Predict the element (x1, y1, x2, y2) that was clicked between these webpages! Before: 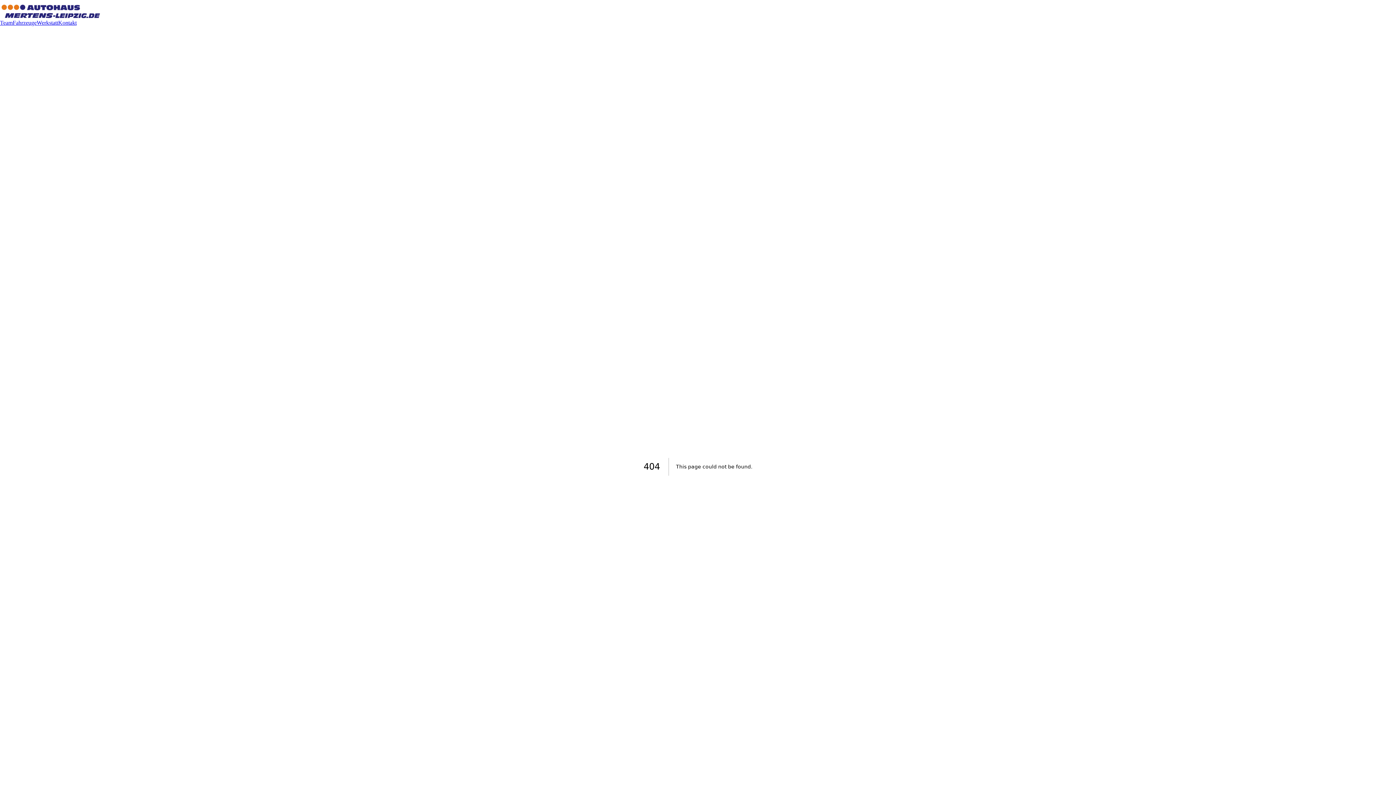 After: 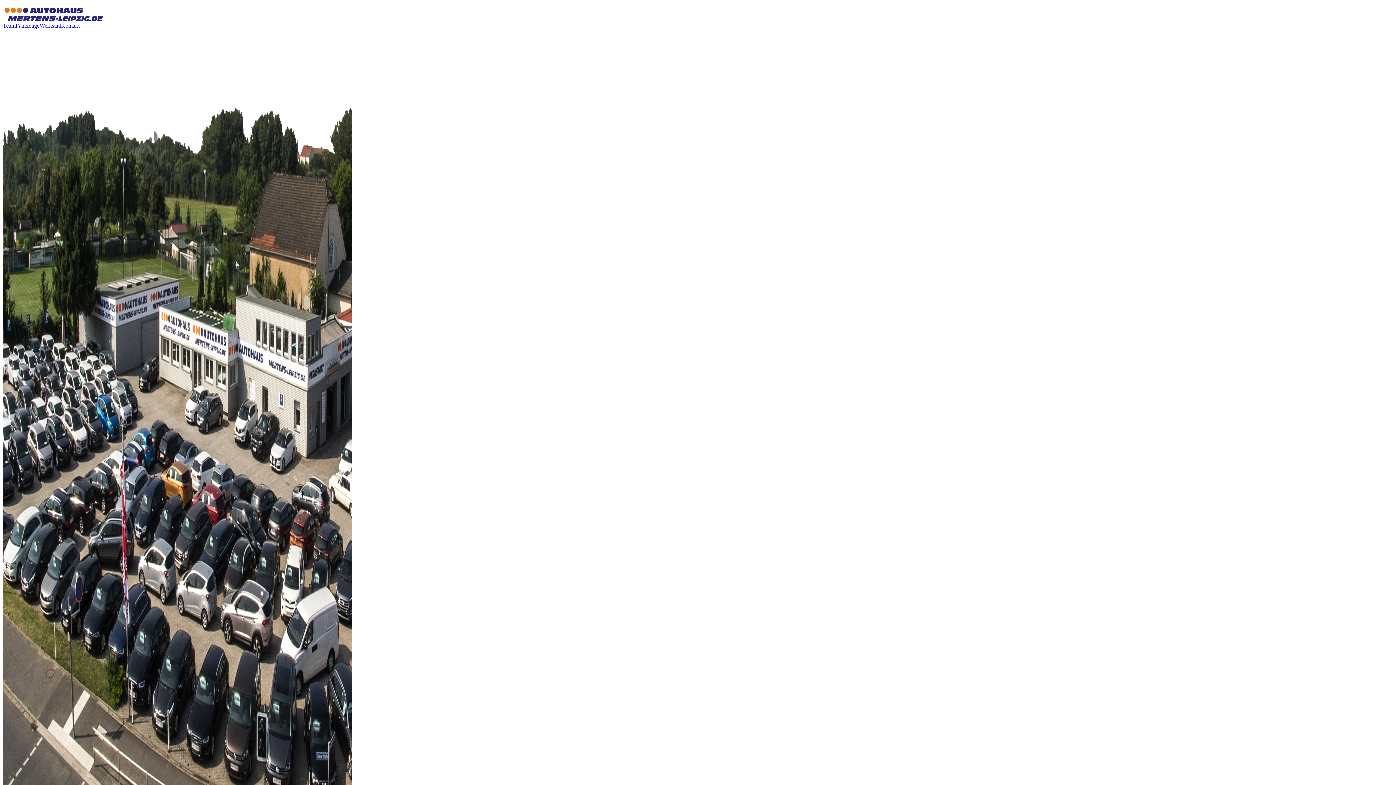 Action: bbox: (0, 13, 101, 19)